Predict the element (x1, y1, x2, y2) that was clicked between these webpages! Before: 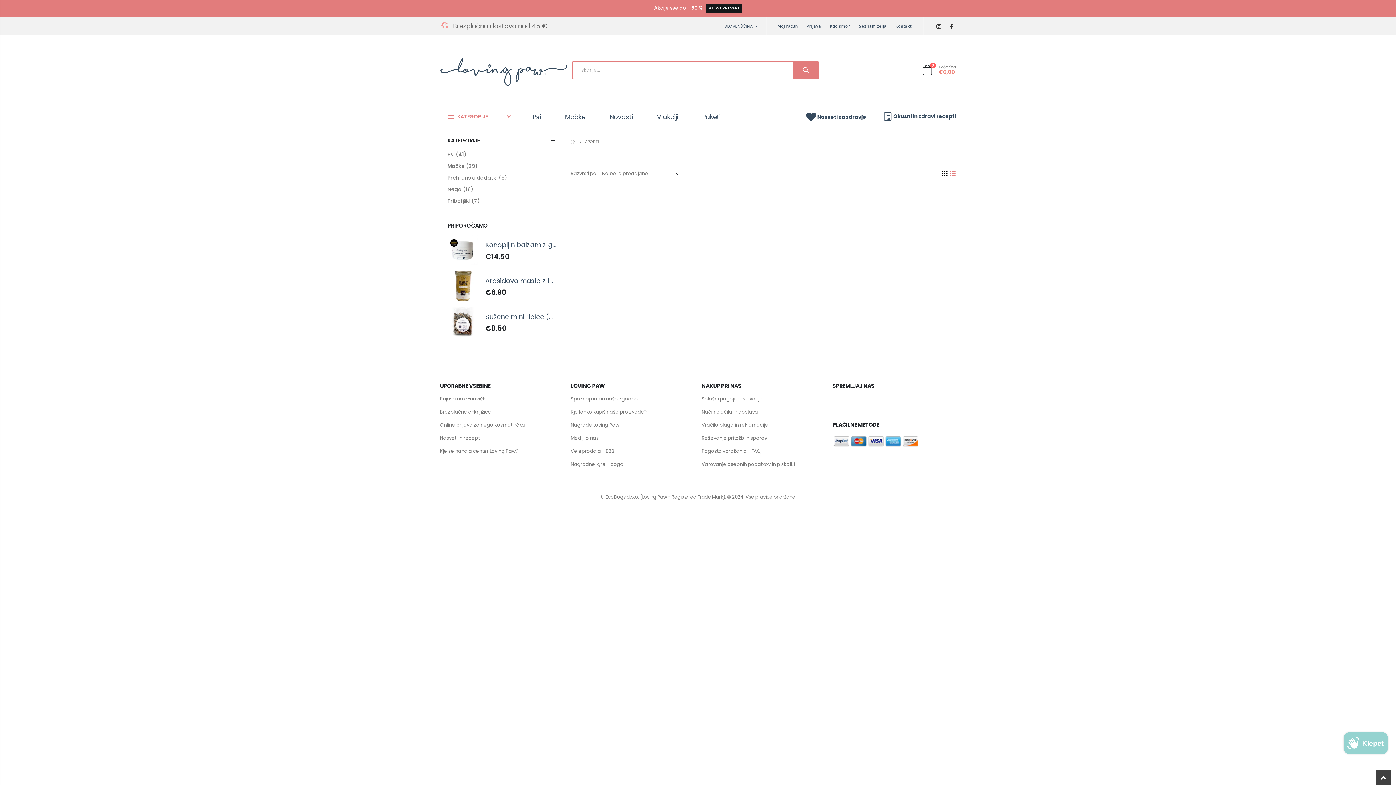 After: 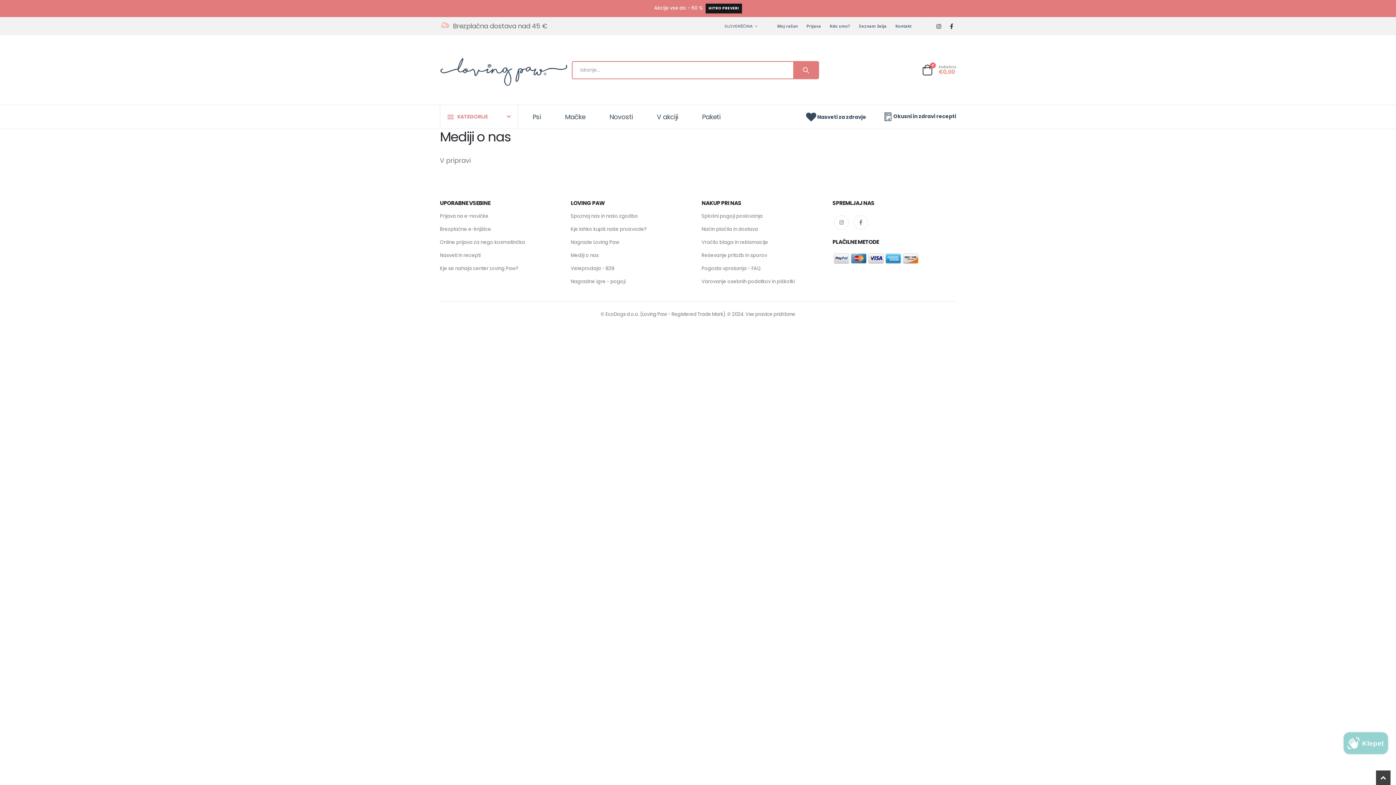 Action: label: Mediji o nas bbox: (570, 435, 598, 441)